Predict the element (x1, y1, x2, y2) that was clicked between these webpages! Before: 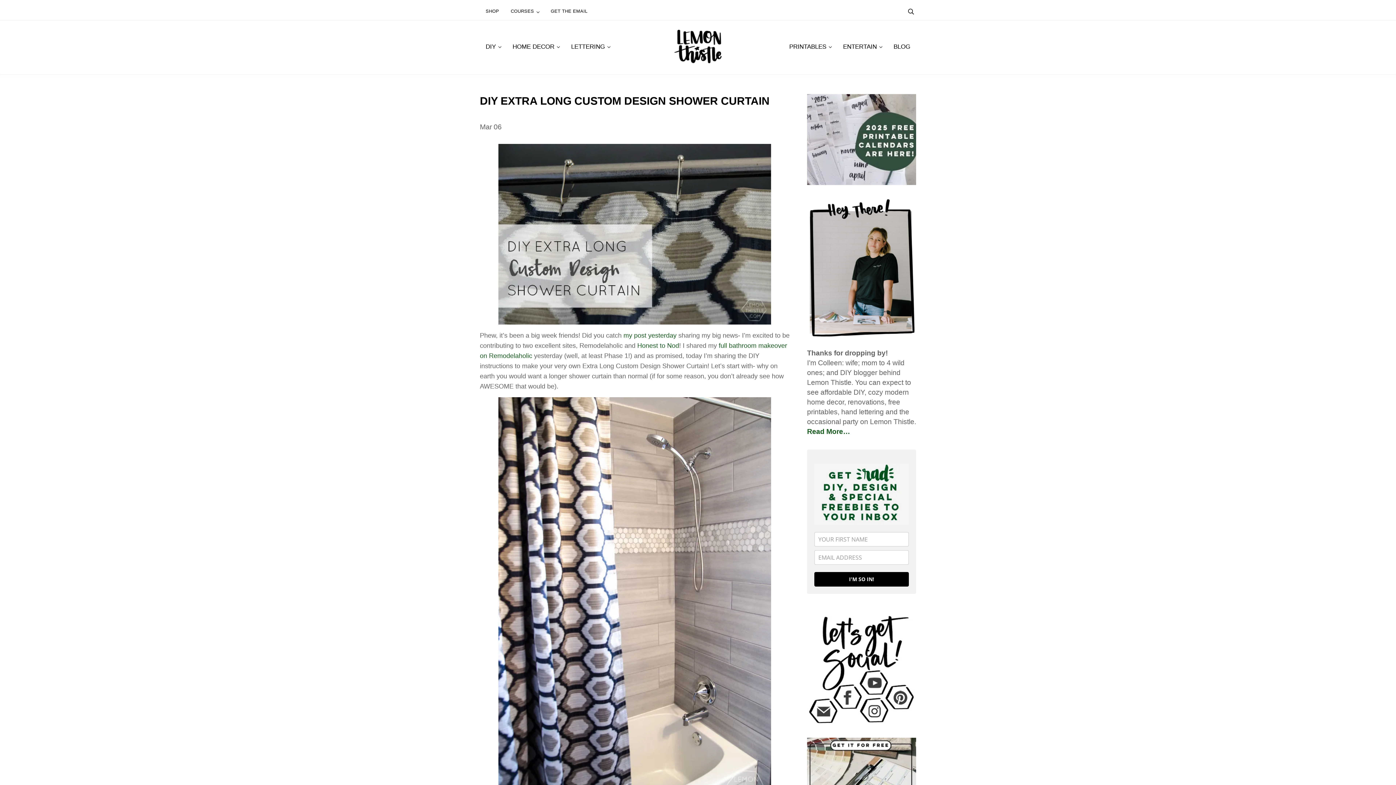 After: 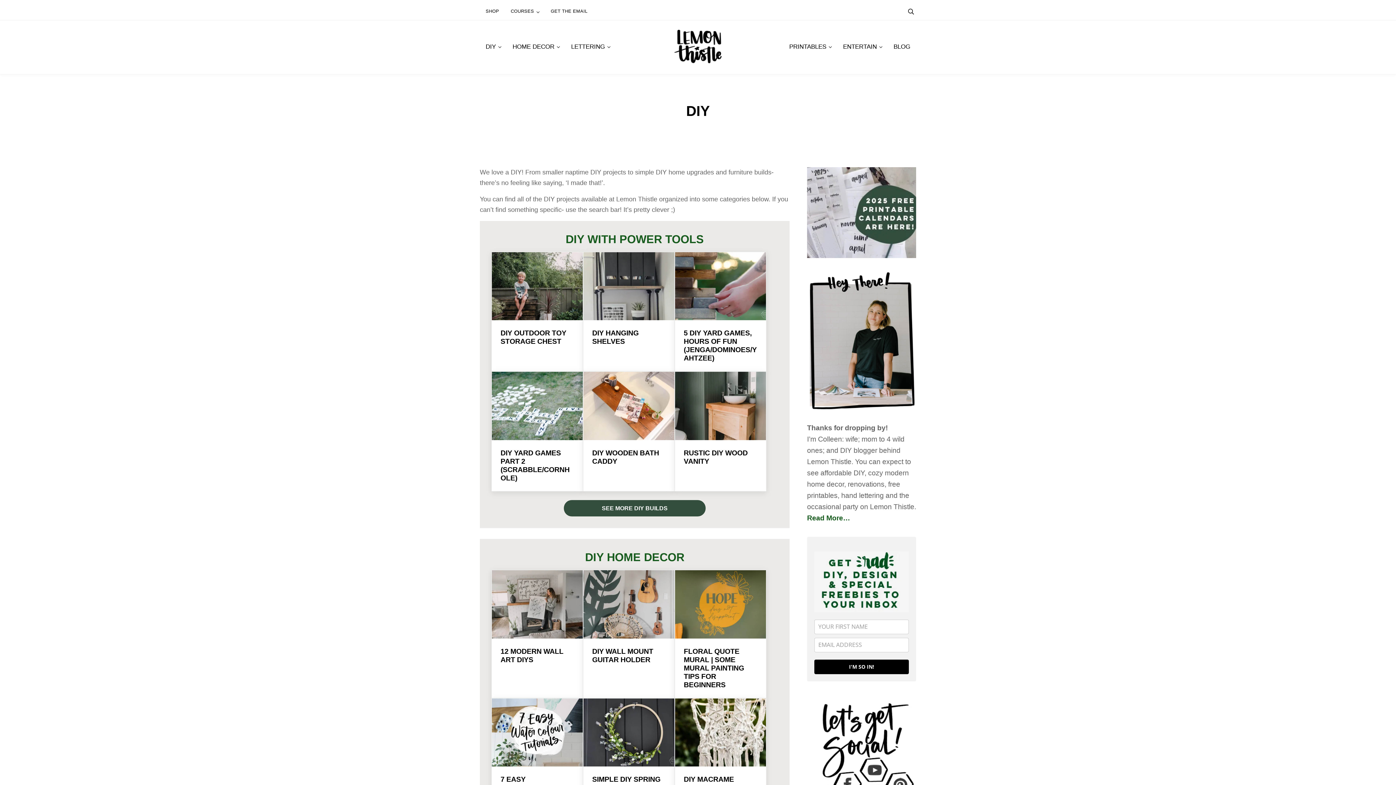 Action: label: DIY bbox: (480, 37, 506, 56)